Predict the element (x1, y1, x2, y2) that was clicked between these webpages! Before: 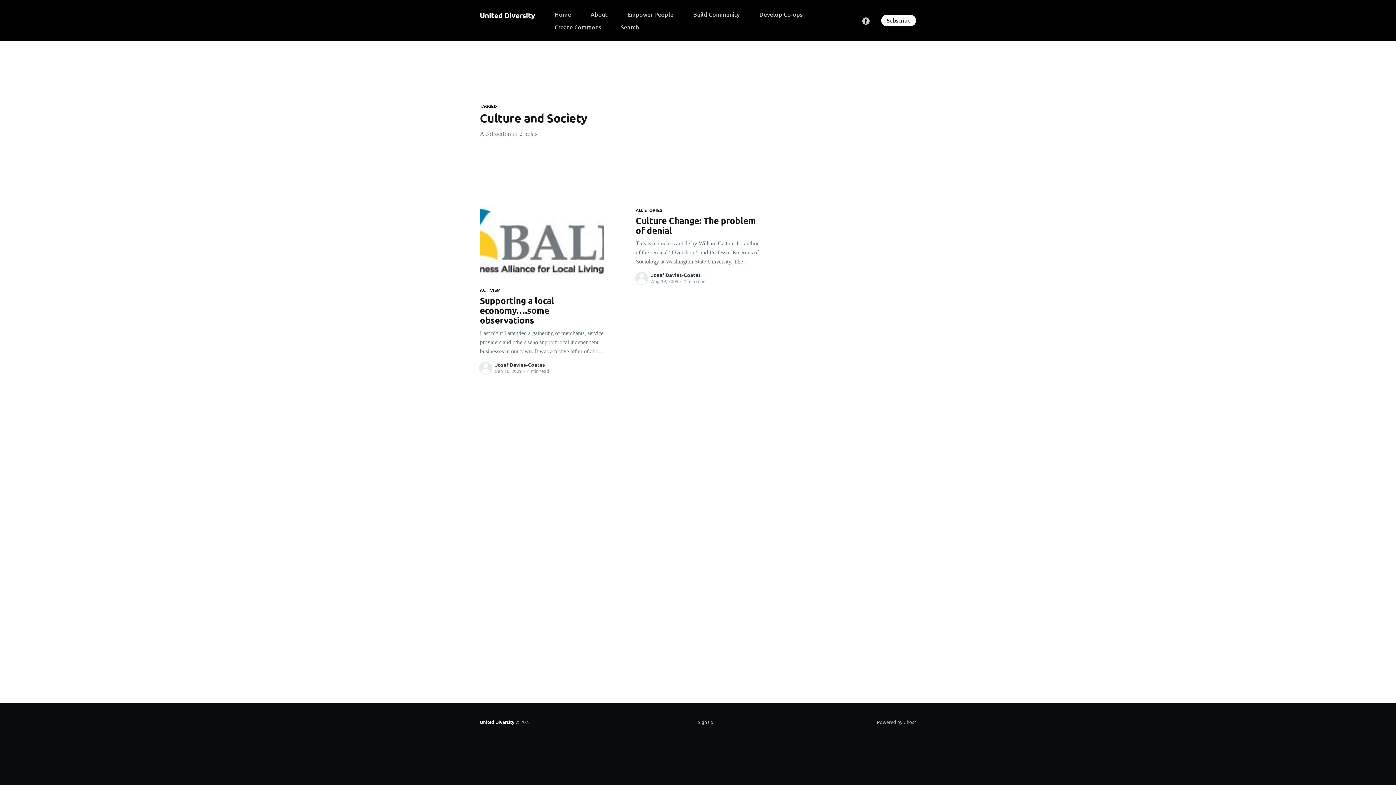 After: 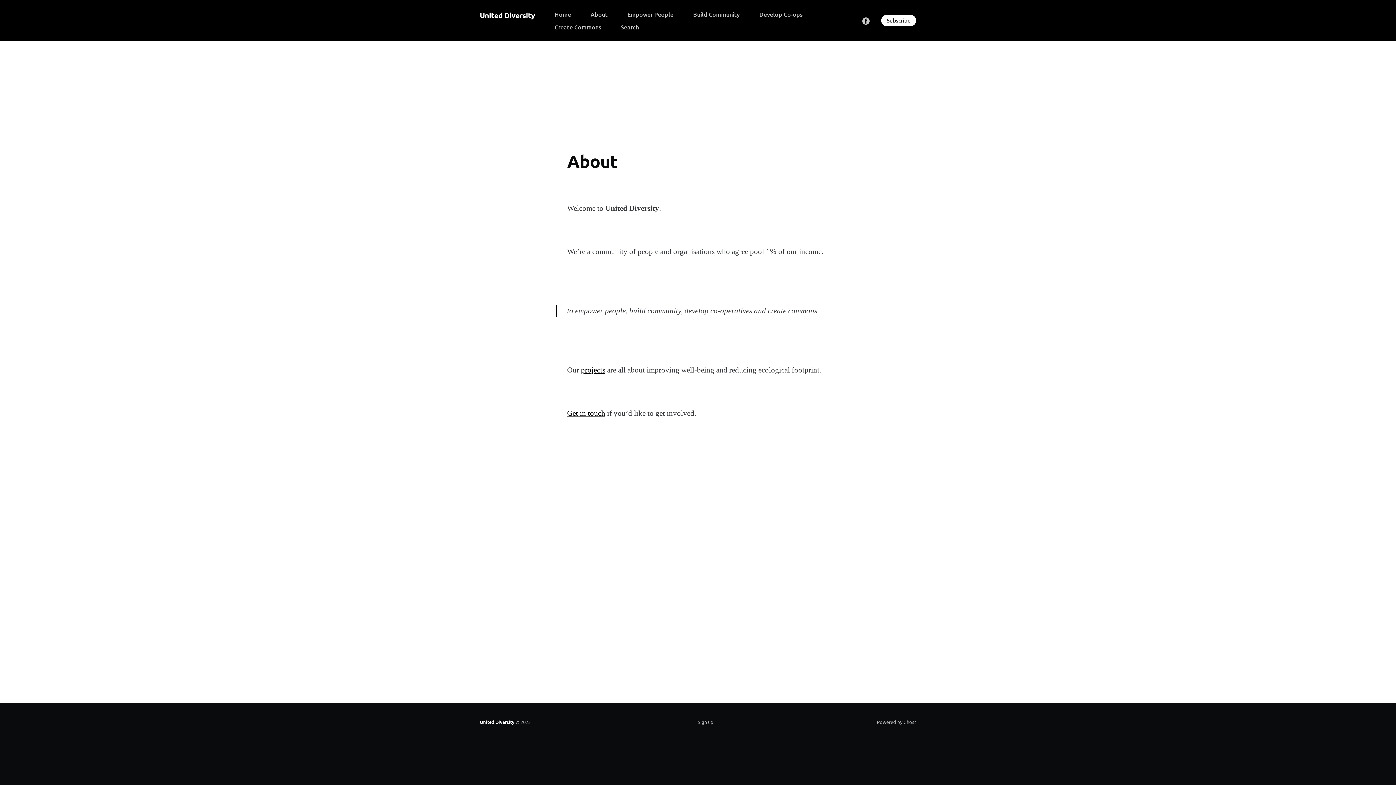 Action: label: About bbox: (590, 7, 607, 20)